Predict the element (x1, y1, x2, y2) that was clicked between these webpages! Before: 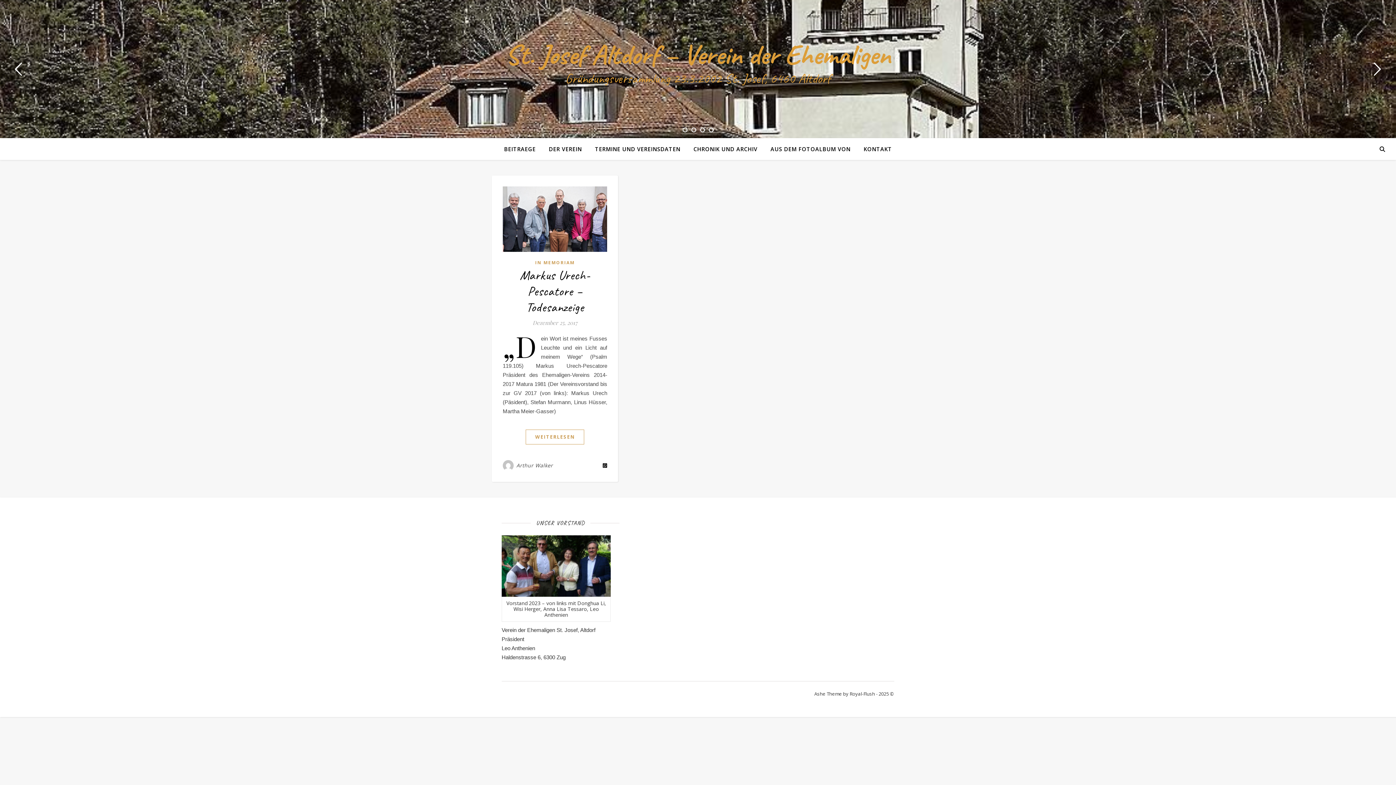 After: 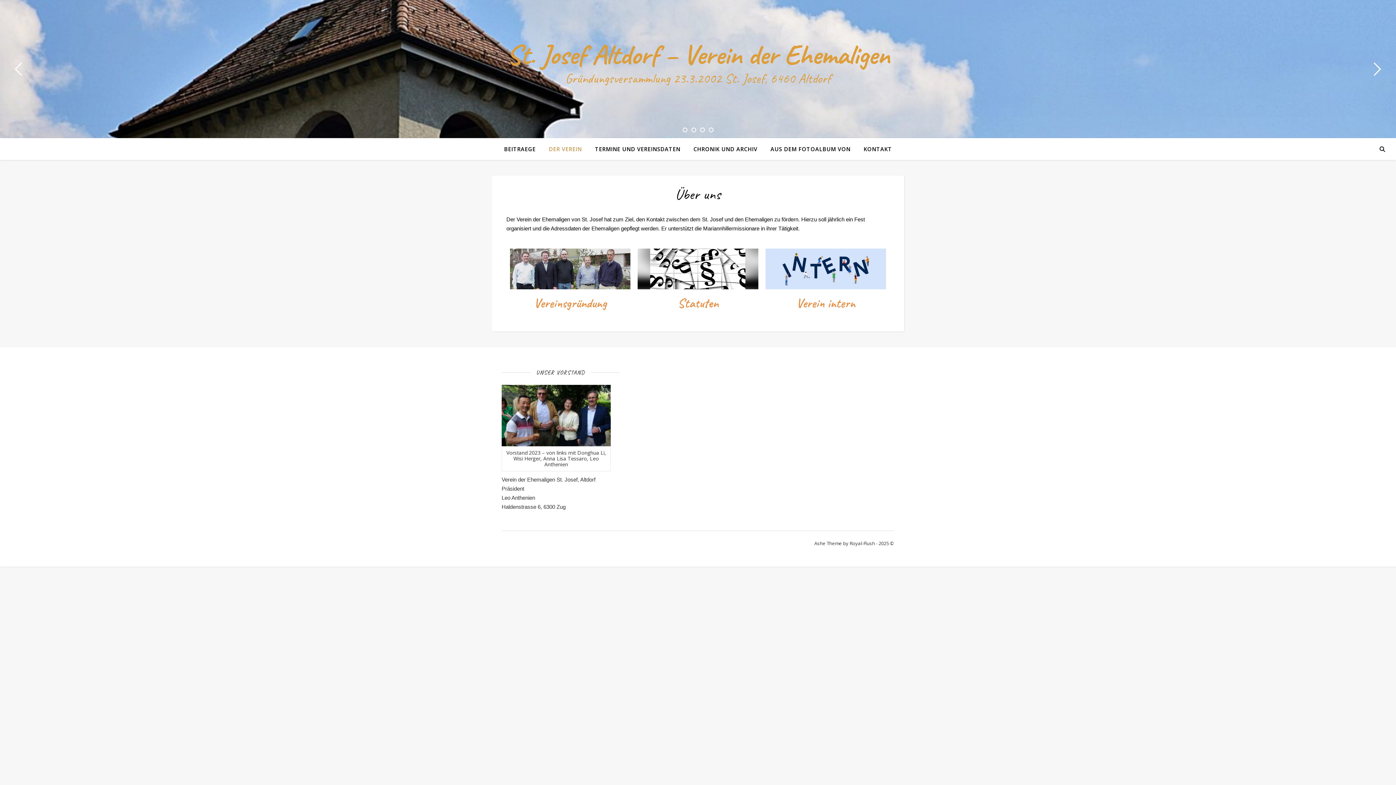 Action: label: DER VEREIN bbox: (543, 138, 587, 160)